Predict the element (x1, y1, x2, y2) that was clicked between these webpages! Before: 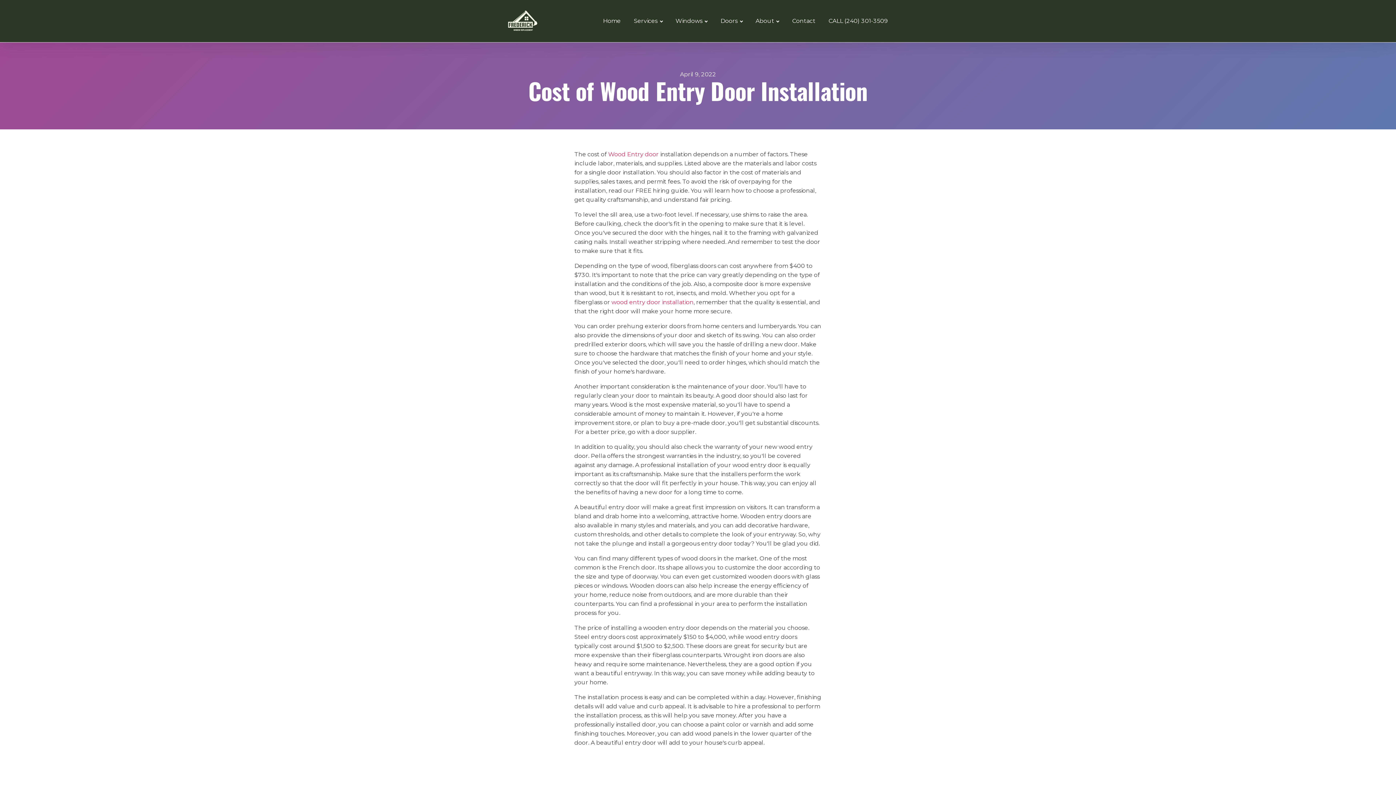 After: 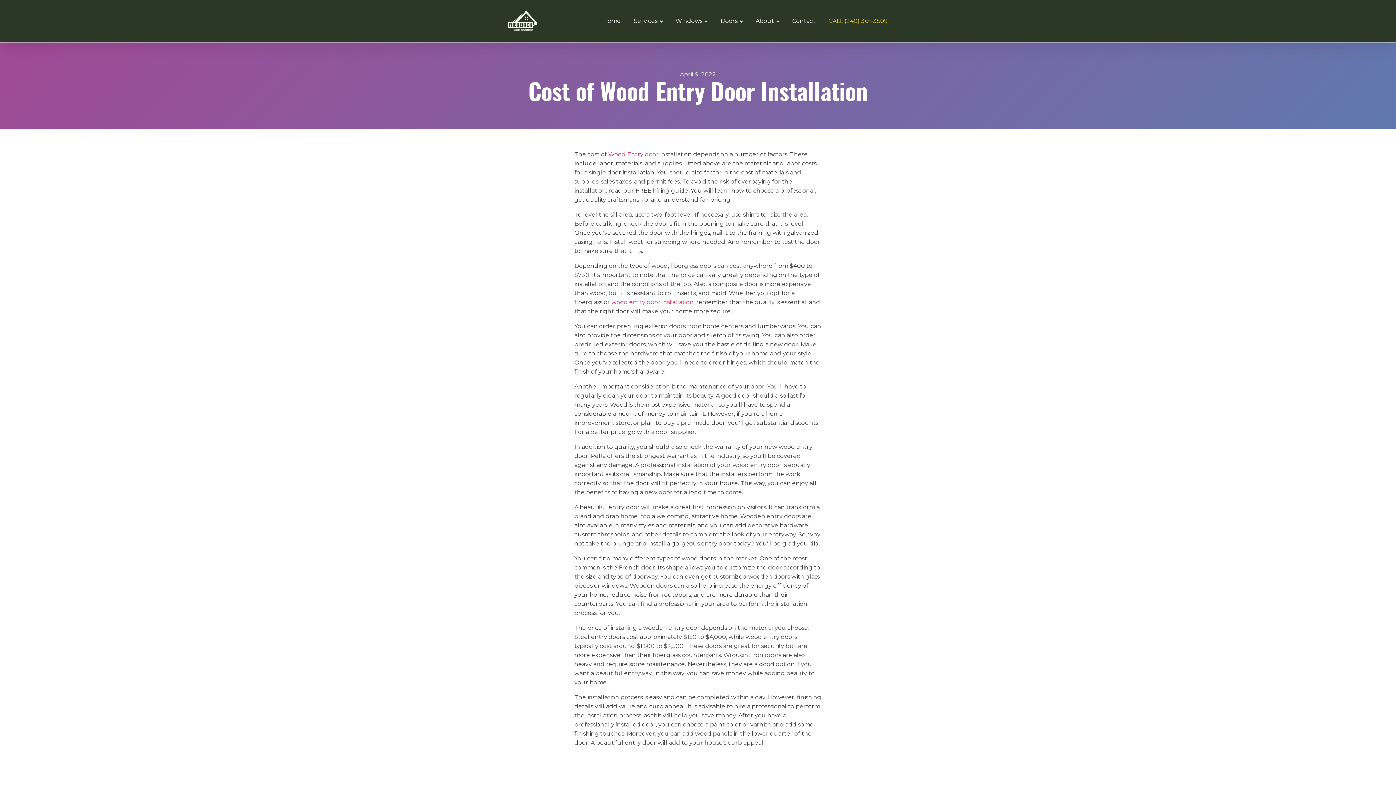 Action: label: CALL (240) 301-3509 bbox: (822, 13, 894, 28)